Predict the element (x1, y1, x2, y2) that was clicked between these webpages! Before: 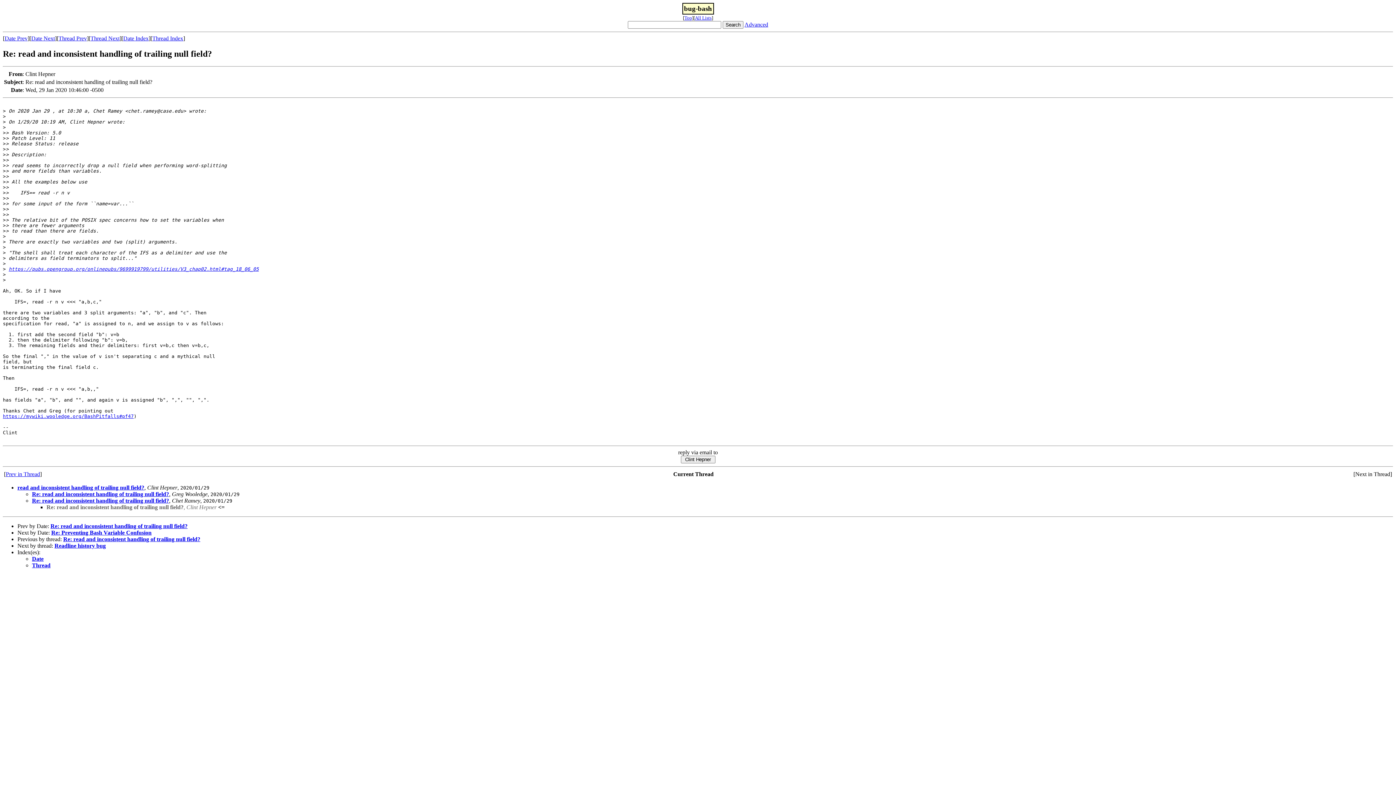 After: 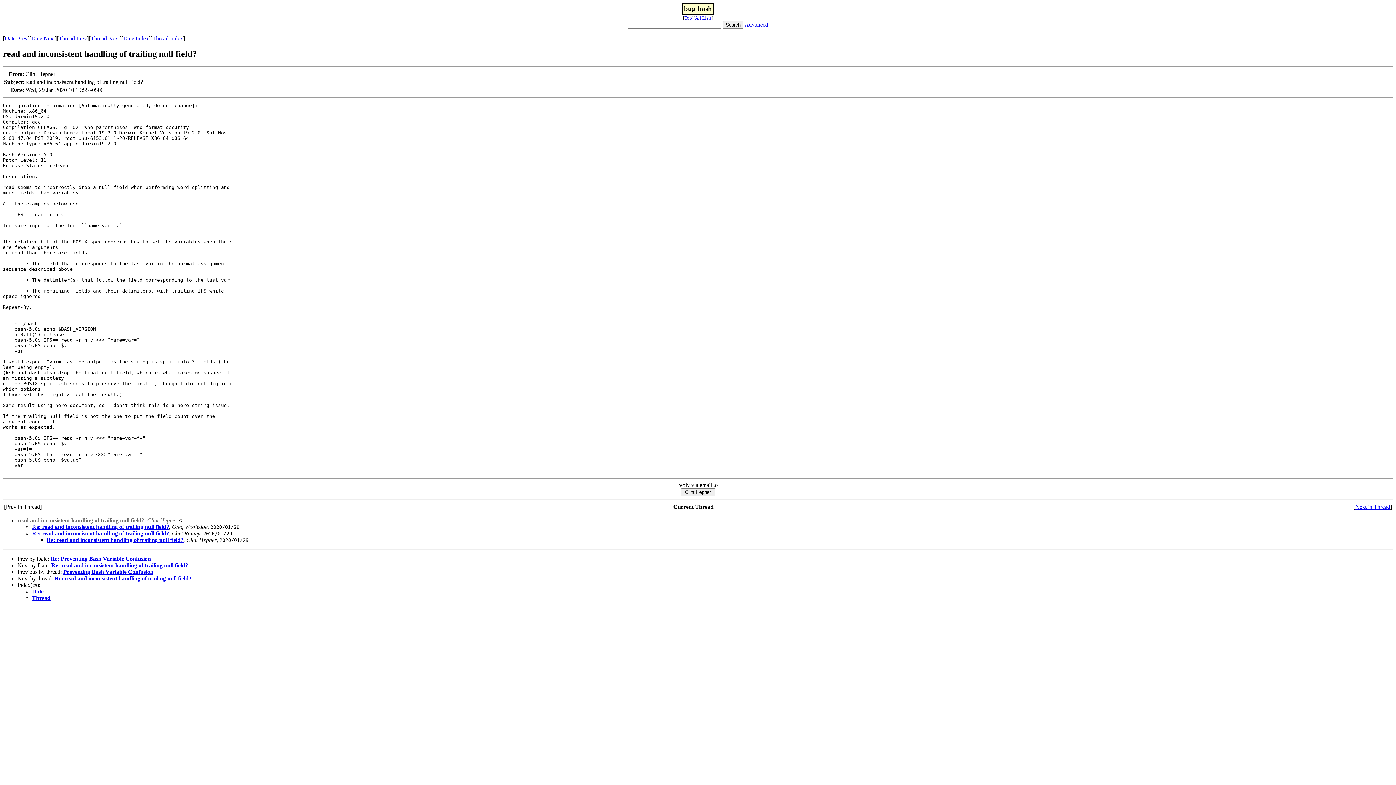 Action: label: read and inconsistent handling of trailing null field? bbox: (17, 484, 144, 490)